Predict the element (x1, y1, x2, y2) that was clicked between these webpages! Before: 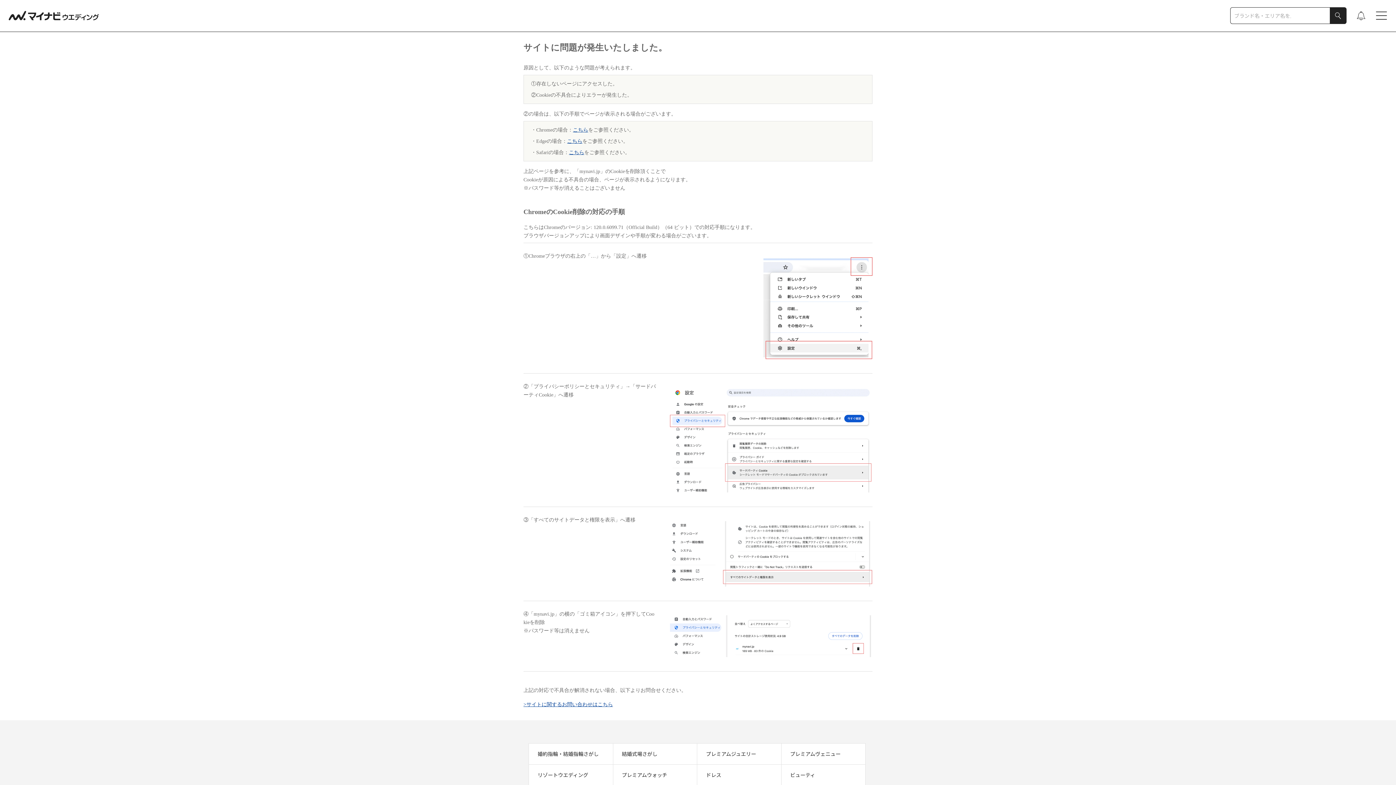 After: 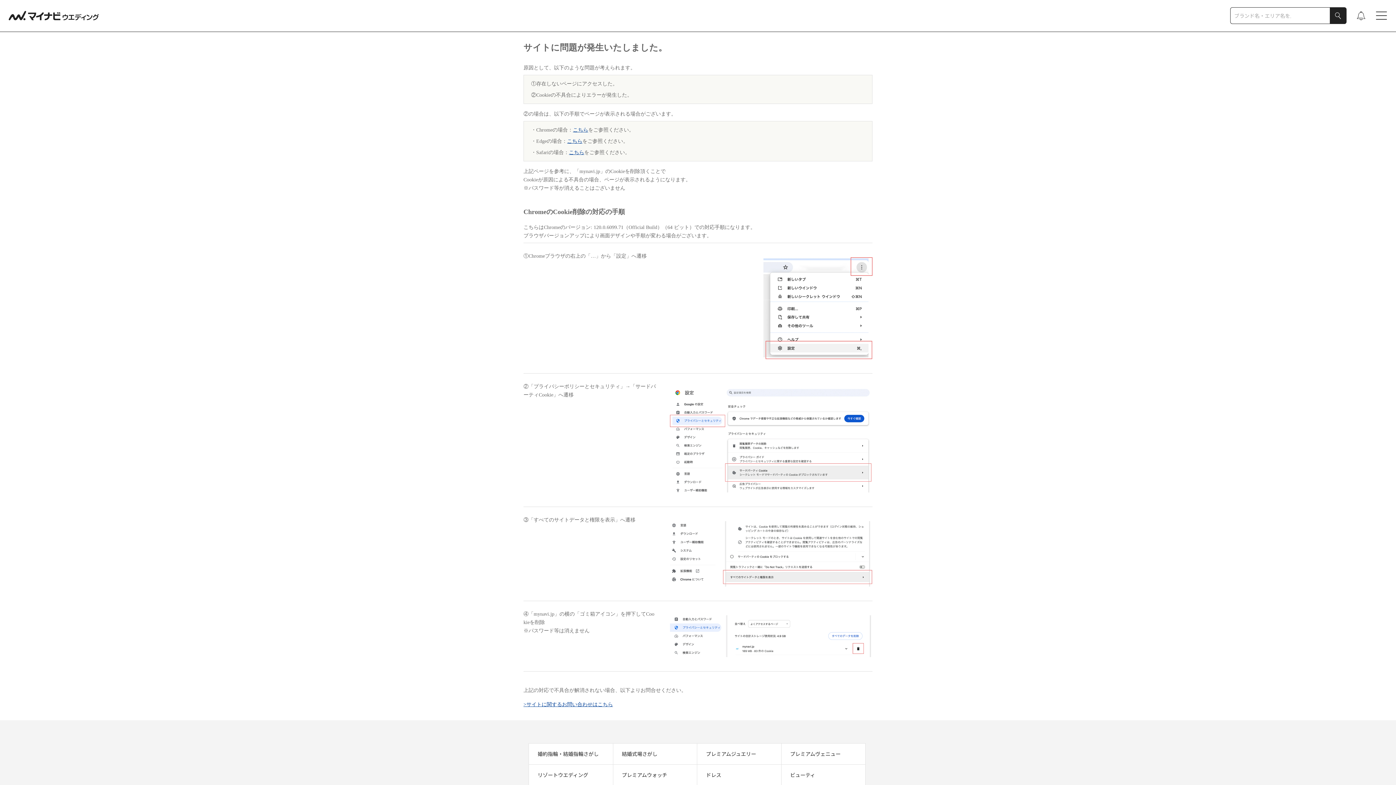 Action: label: こちら bbox: (567, 138, 582, 144)